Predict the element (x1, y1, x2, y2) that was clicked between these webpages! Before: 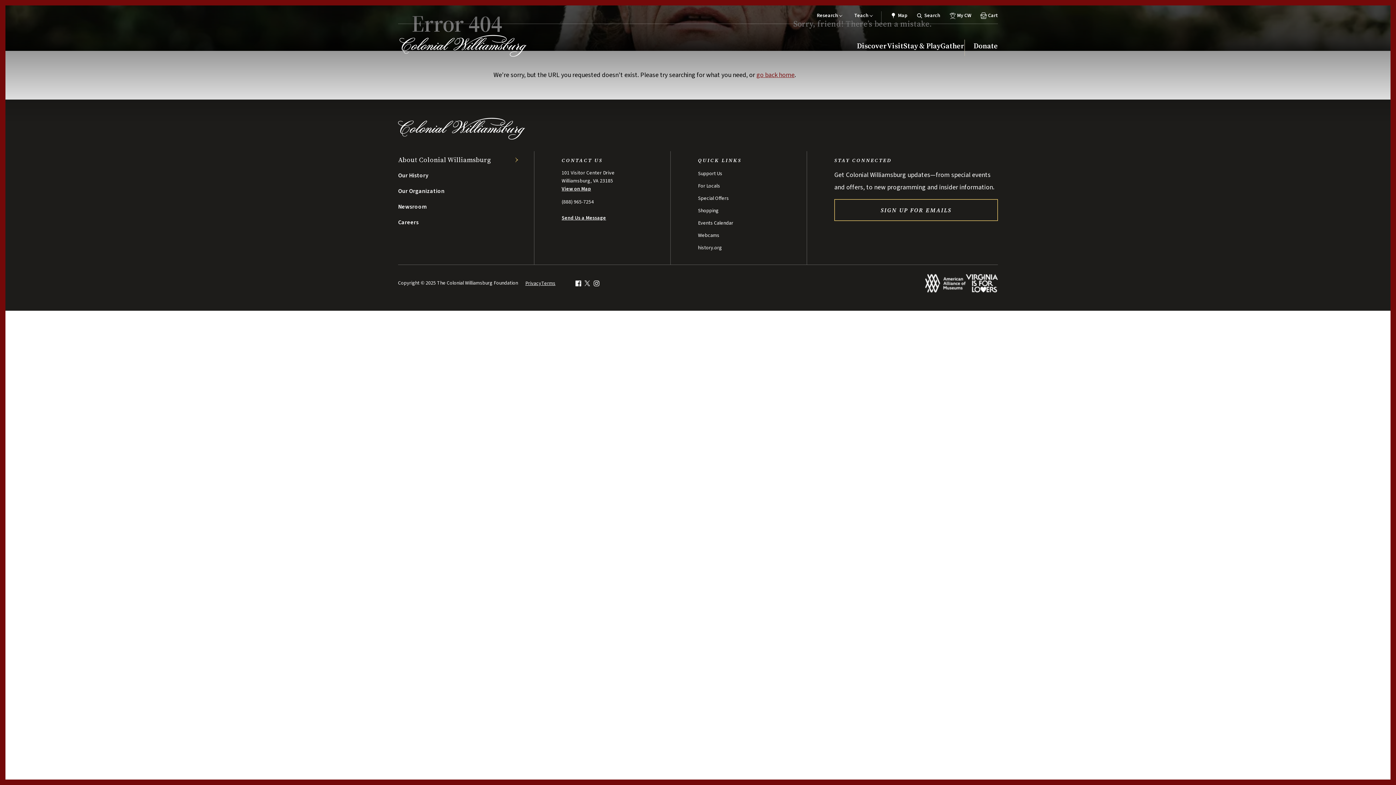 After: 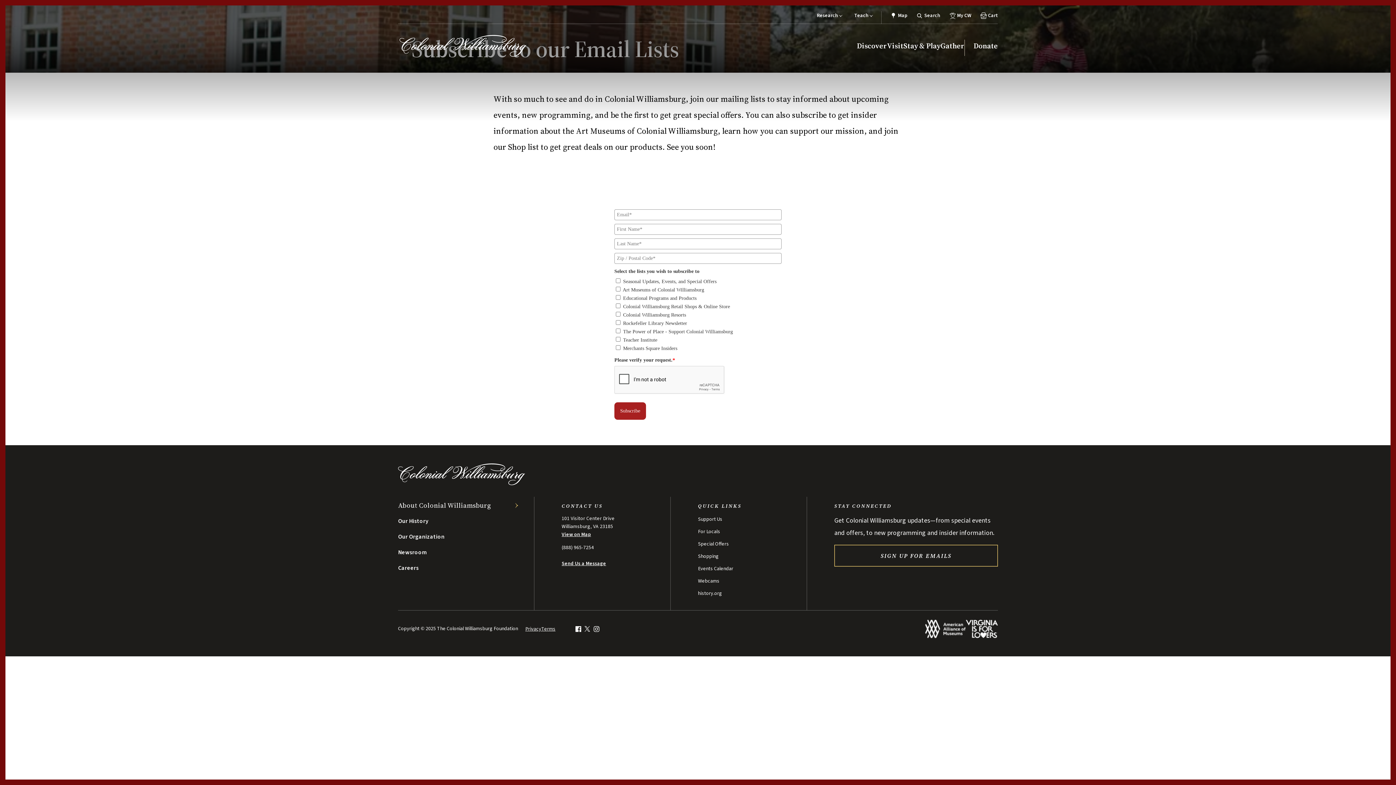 Action: bbox: (834, 199, 998, 221) label: Sign up for Emails here